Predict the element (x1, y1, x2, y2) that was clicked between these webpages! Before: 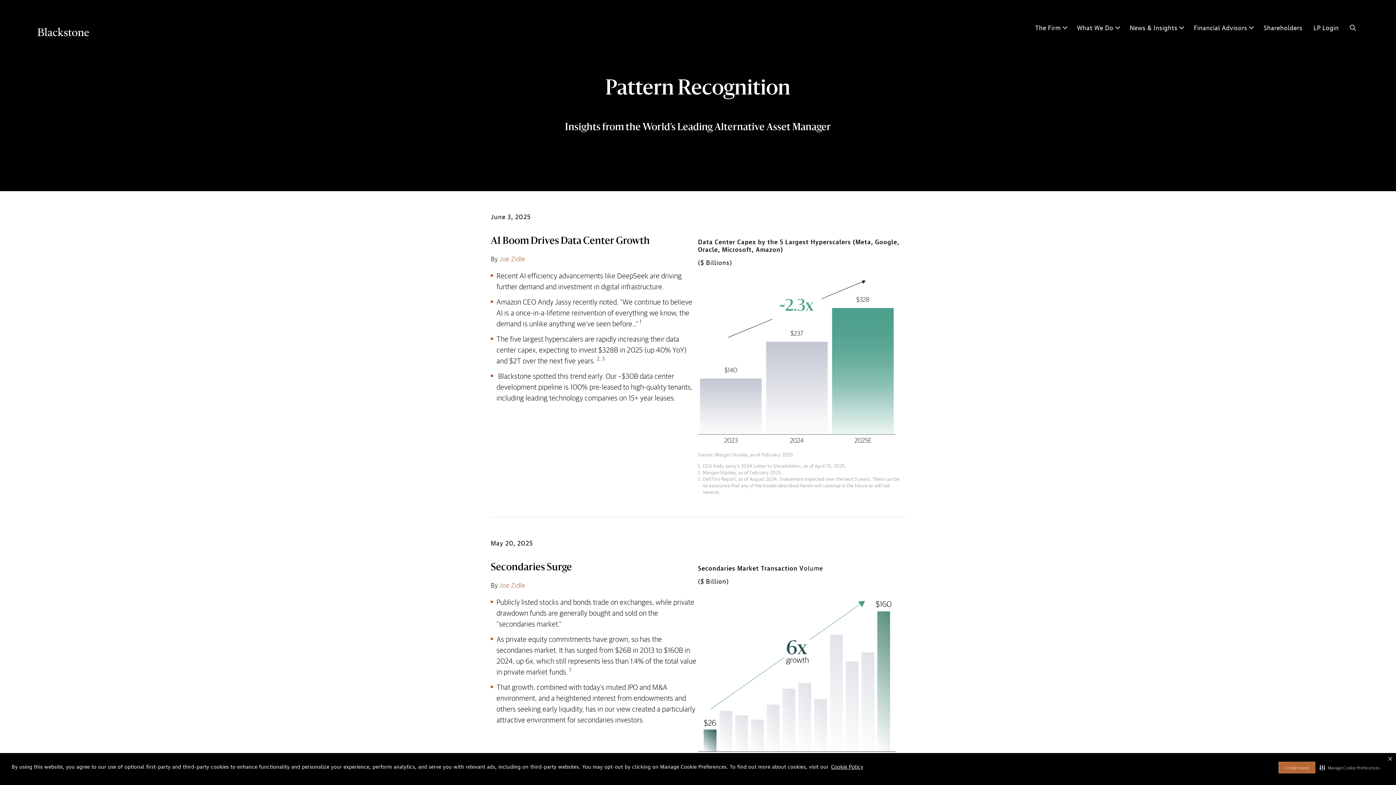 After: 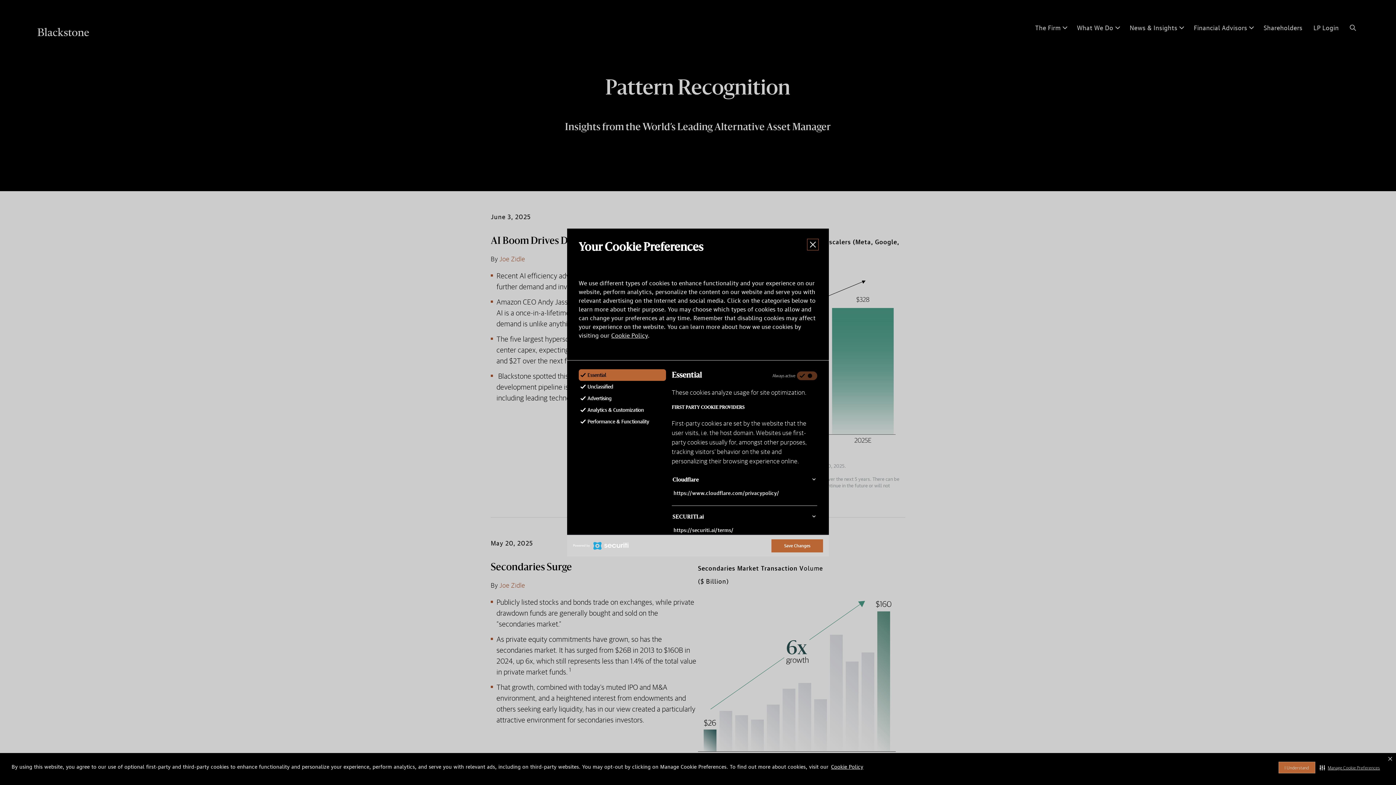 Action: bbox: (1318, 762, 1381, 773) label: Manage Cookie Preferences